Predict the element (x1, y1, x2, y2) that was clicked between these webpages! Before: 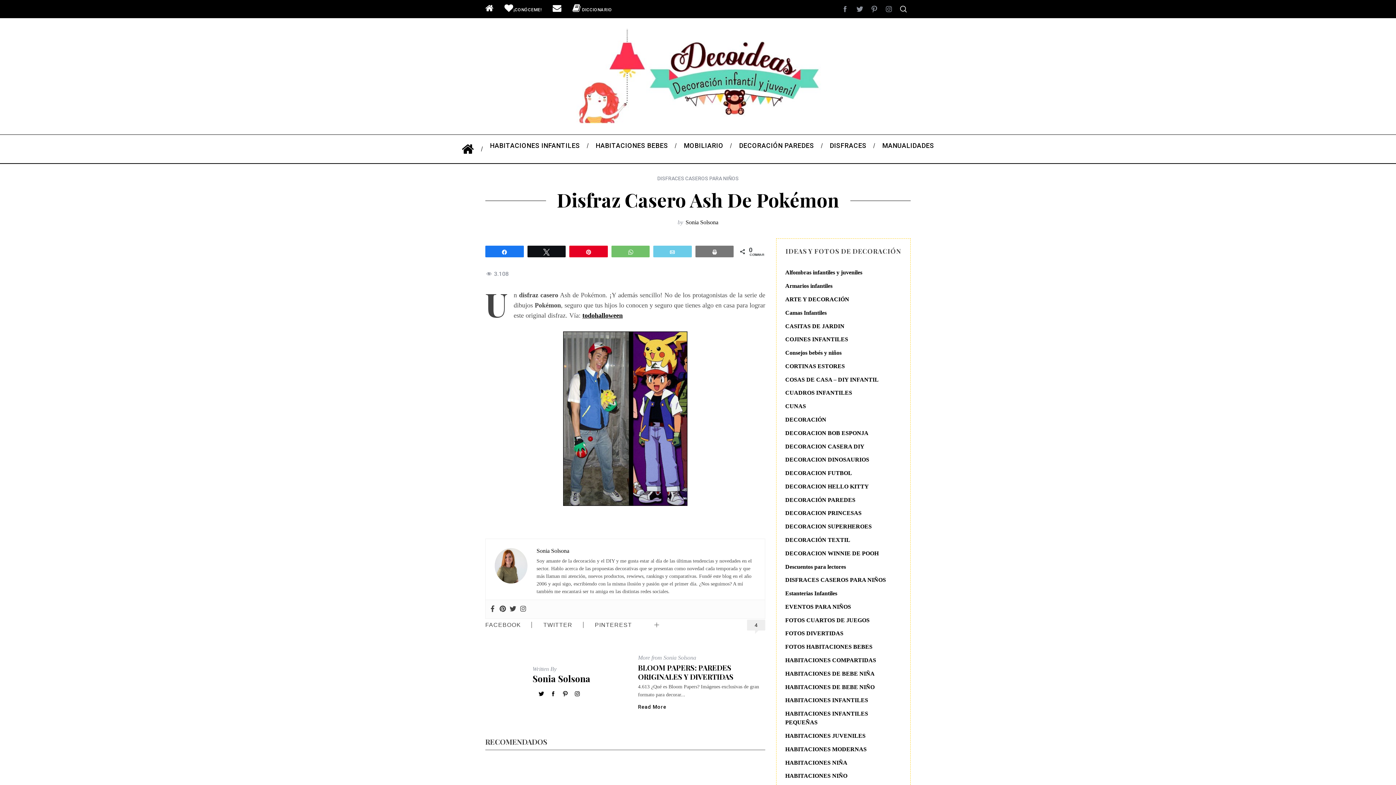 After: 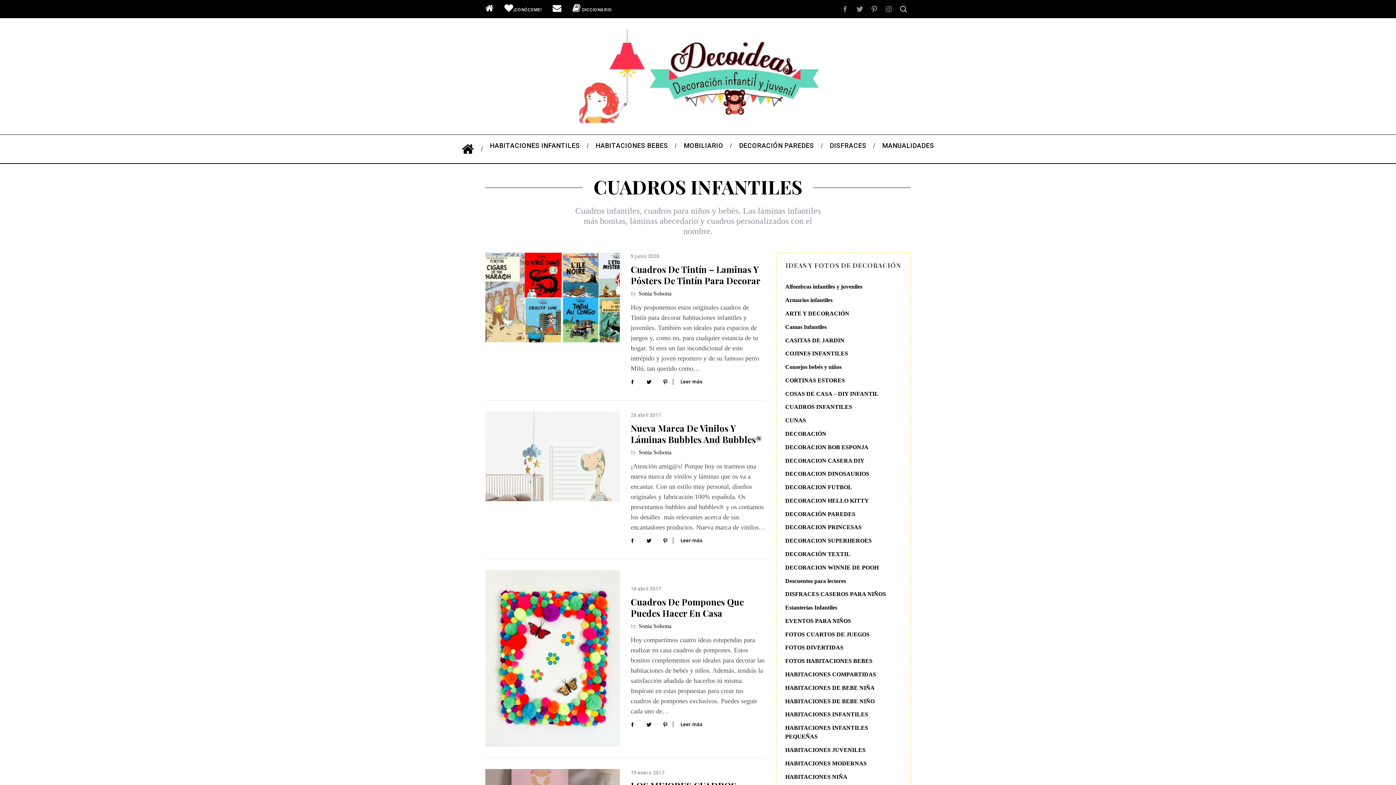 Action: label: CUADROS INFANTILES bbox: (785, 388, 901, 397)